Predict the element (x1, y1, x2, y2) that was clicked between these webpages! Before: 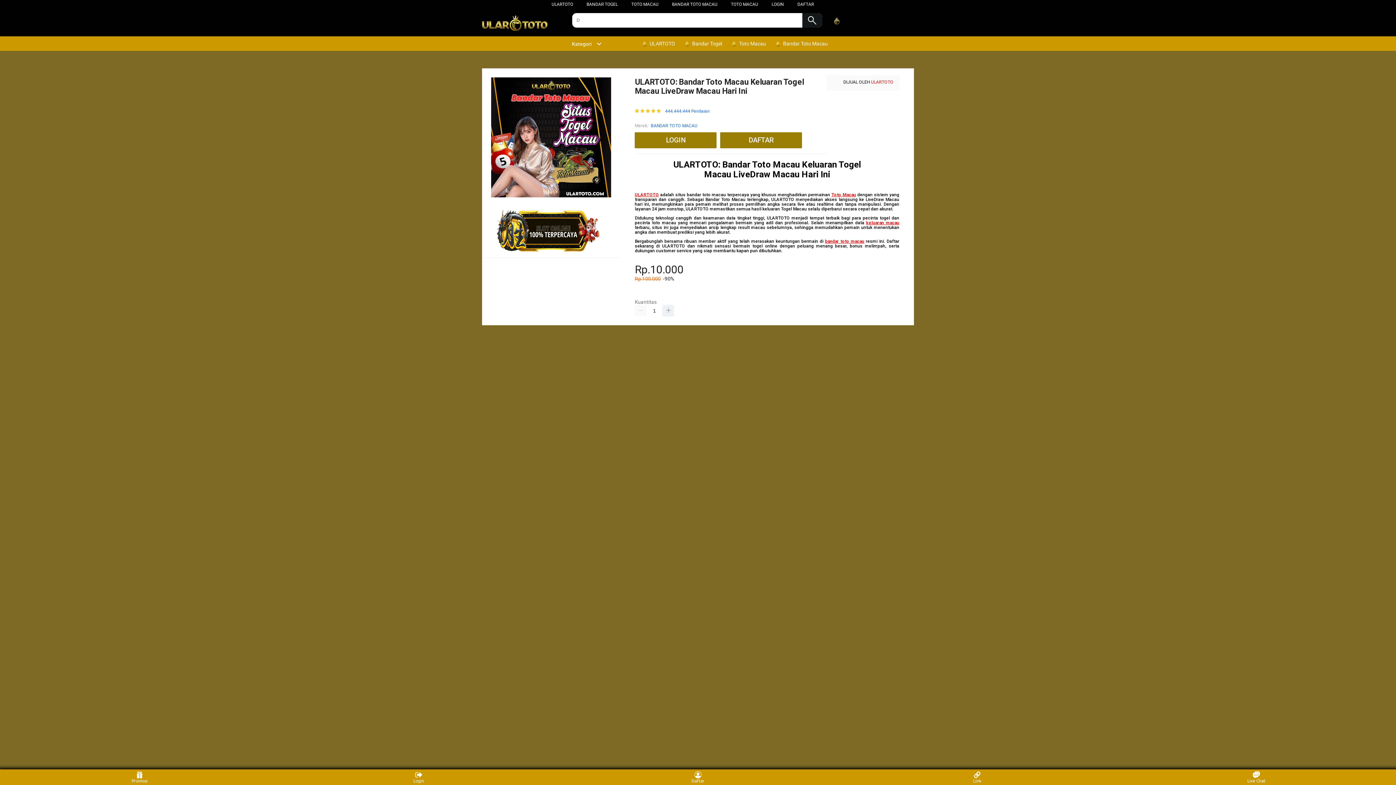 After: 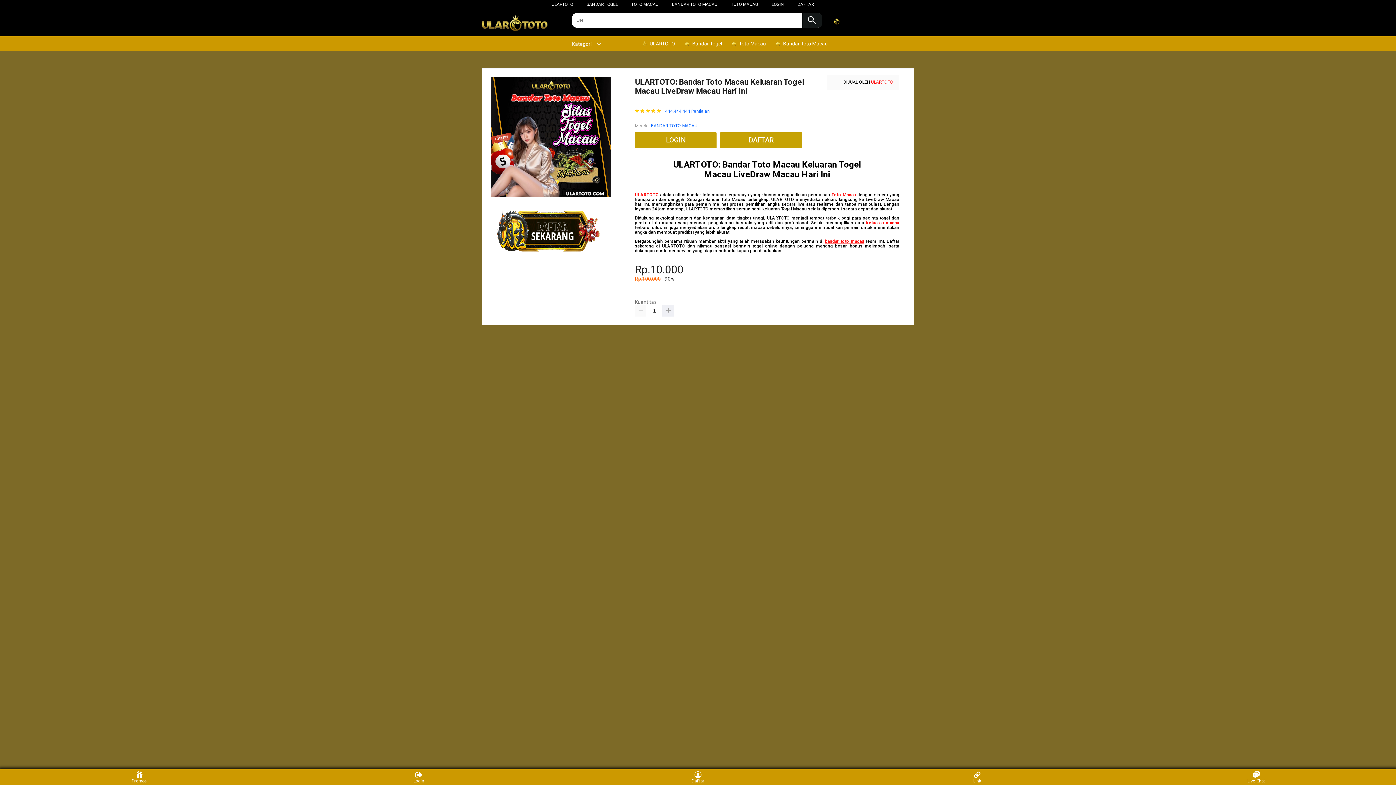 Action: bbox: (665, 108, 709, 113) label: 444.444.444 Penilaian